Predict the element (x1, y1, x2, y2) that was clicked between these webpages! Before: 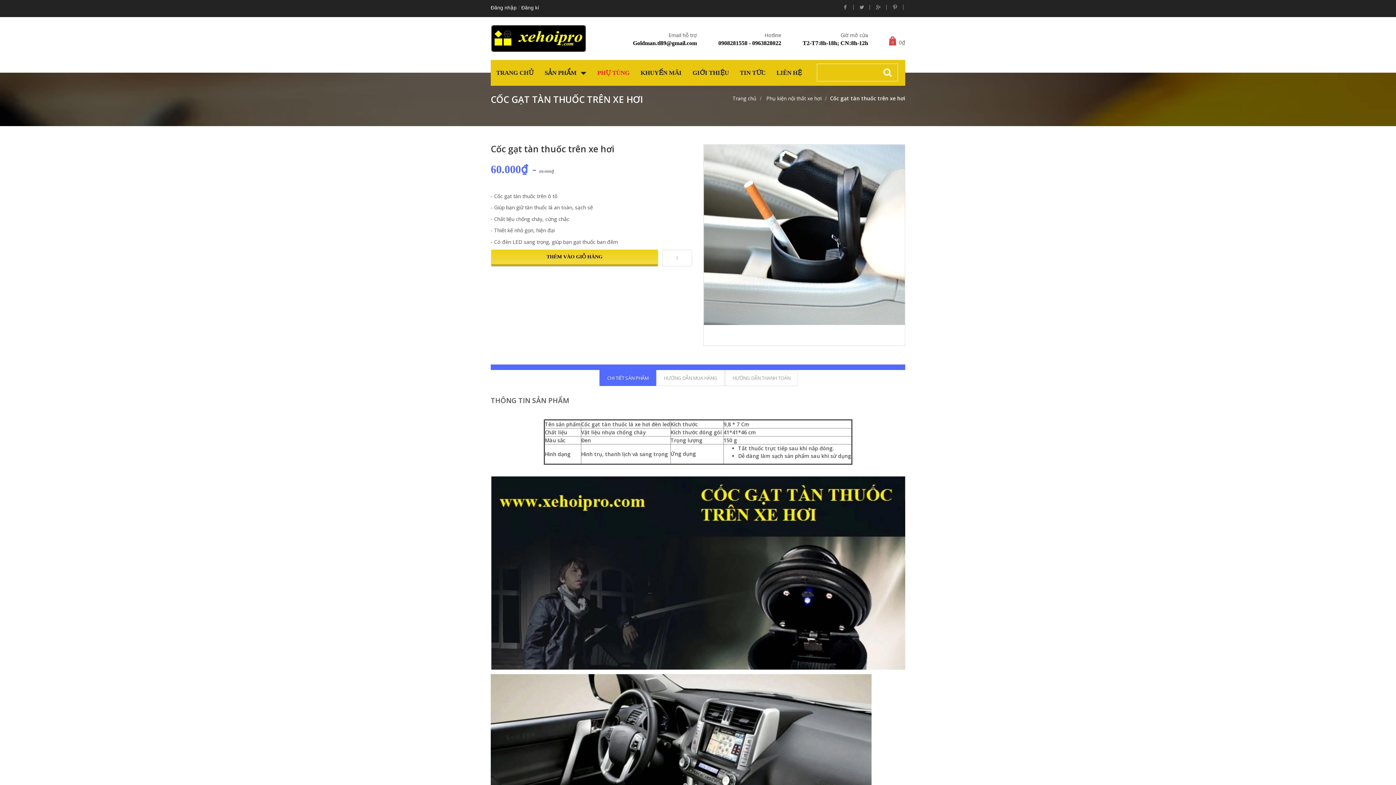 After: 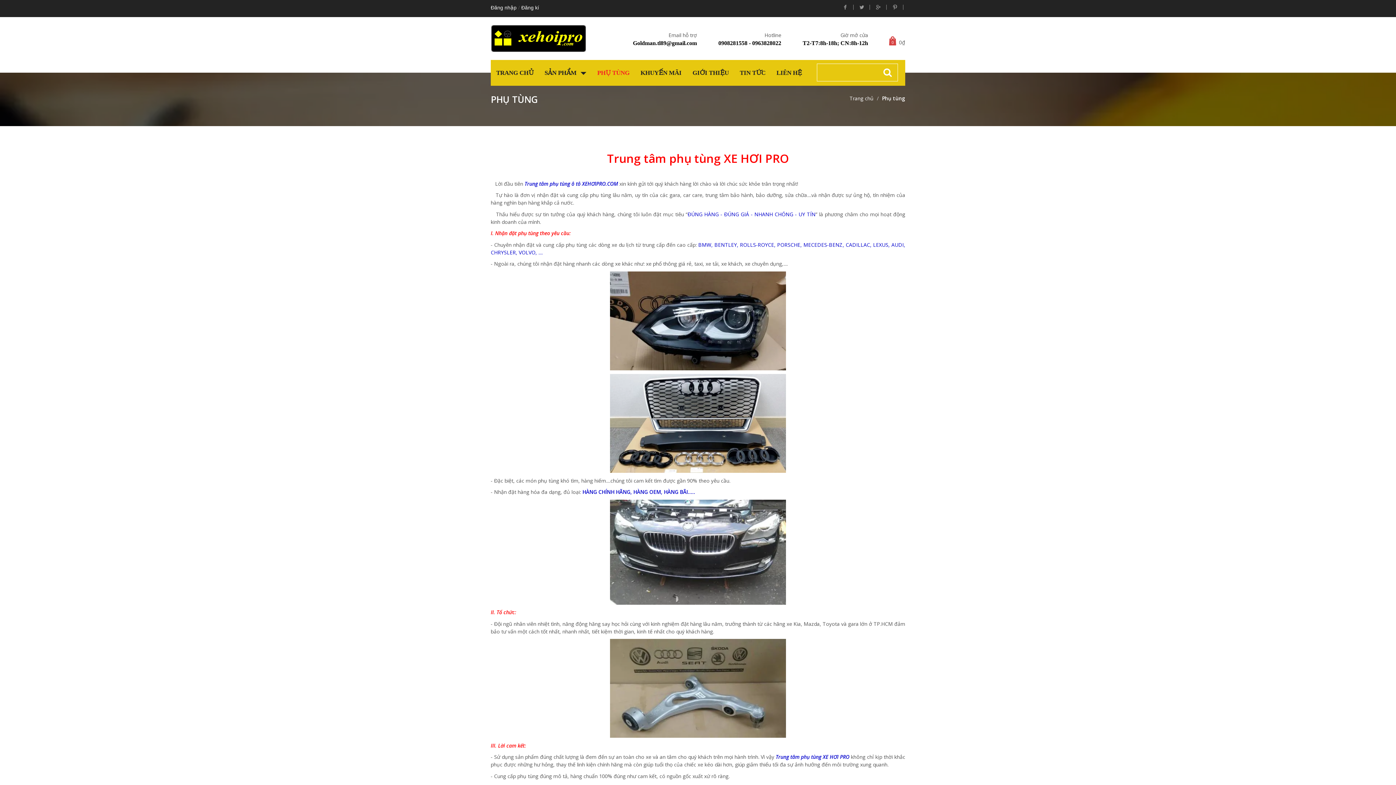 Action: bbox: (592, 59, 635, 85) label: PHỤ TÙNG